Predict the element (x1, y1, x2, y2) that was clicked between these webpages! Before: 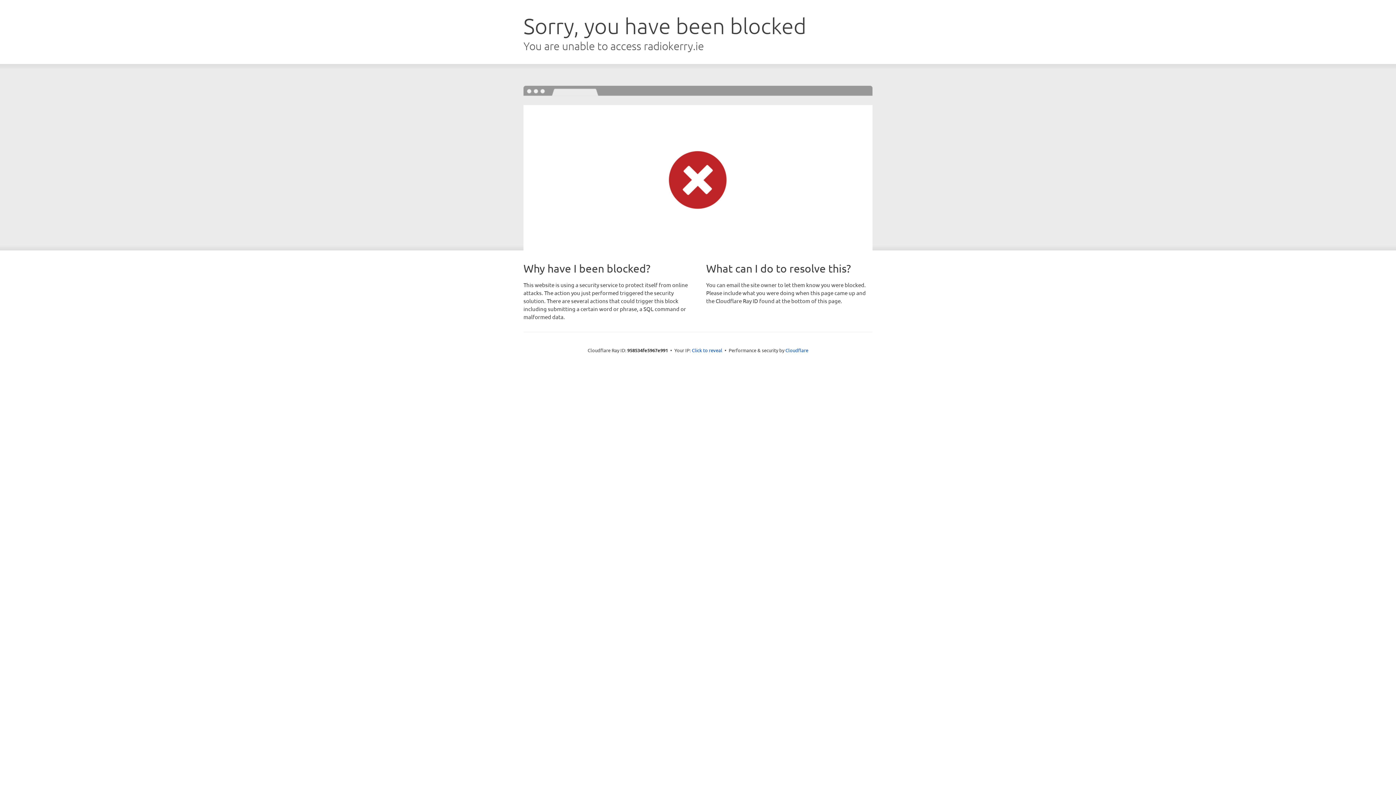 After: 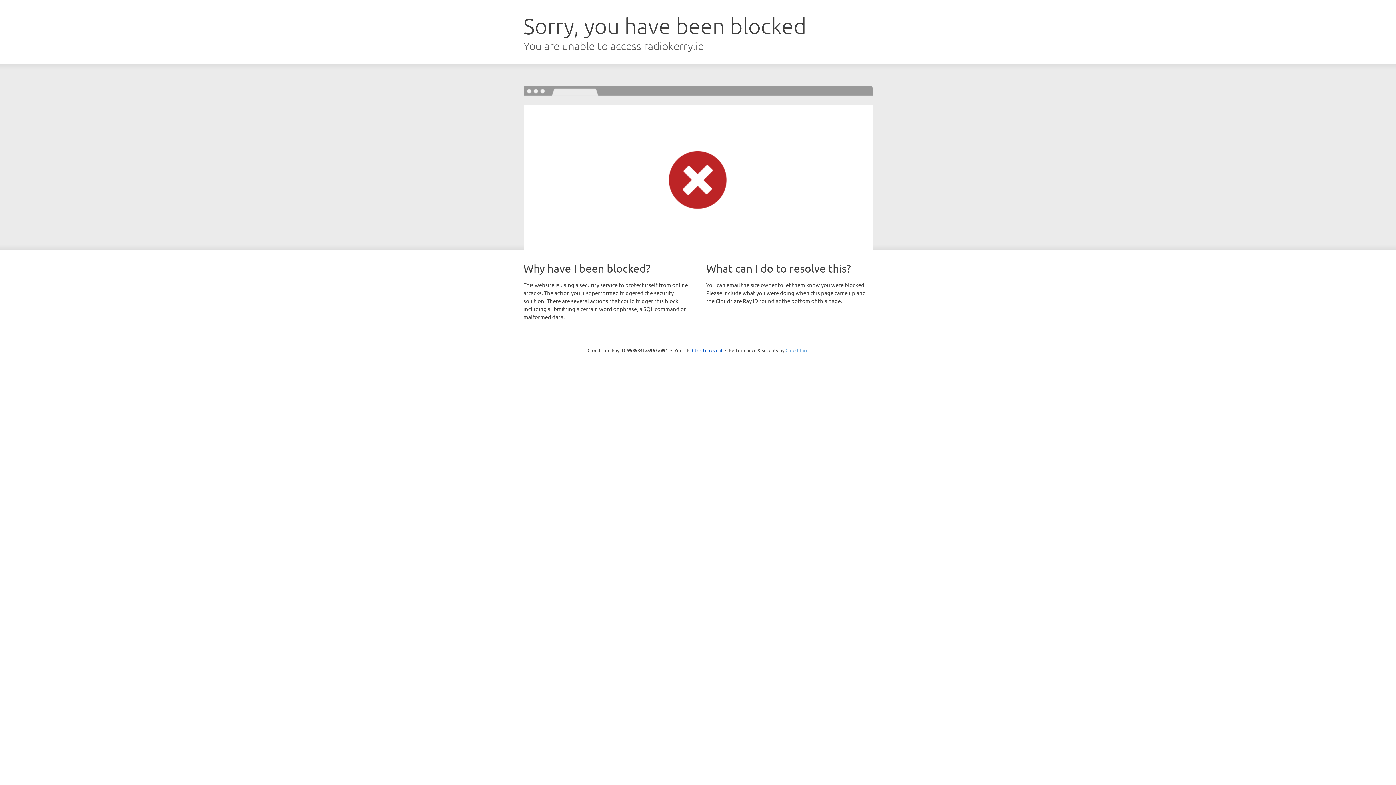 Action: bbox: (785, 347, 808, 353) label: Cloudflare